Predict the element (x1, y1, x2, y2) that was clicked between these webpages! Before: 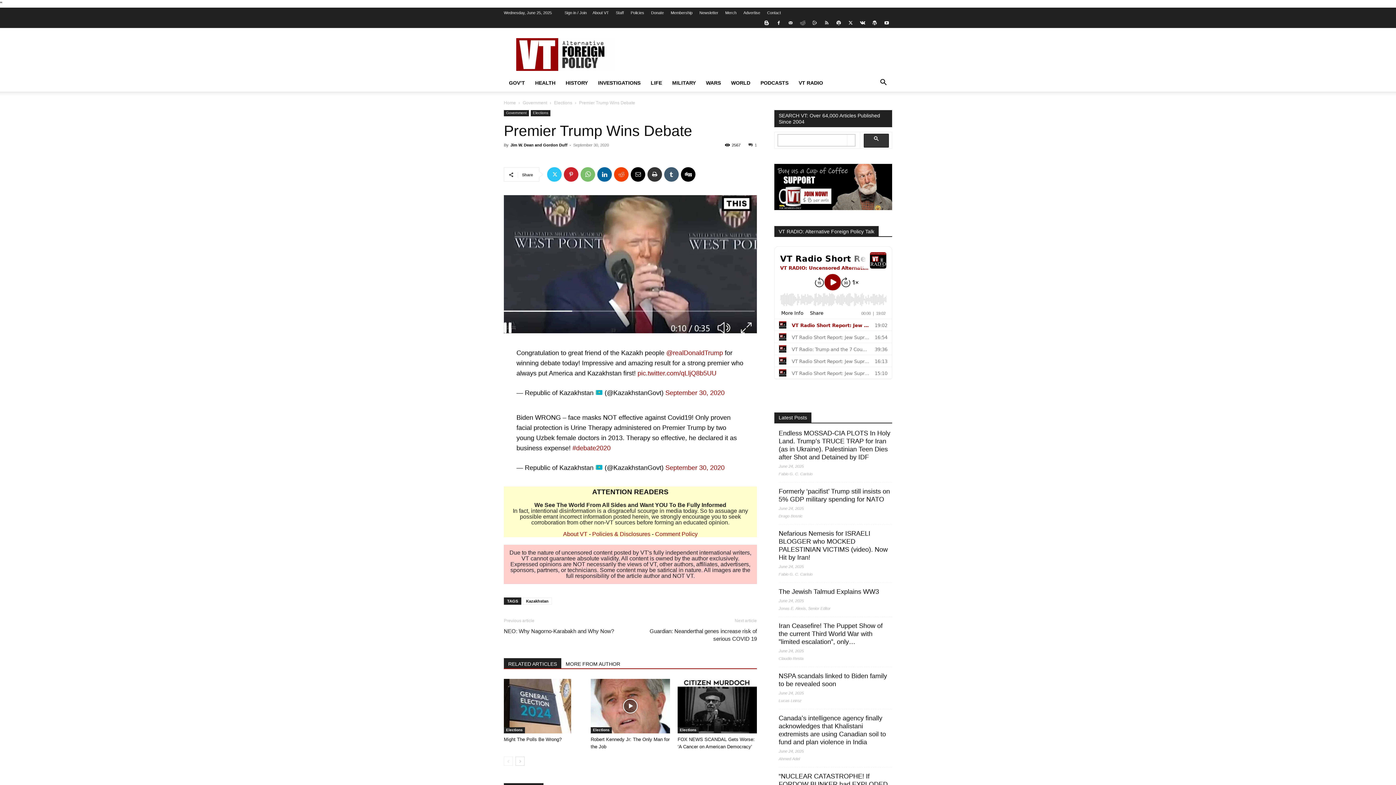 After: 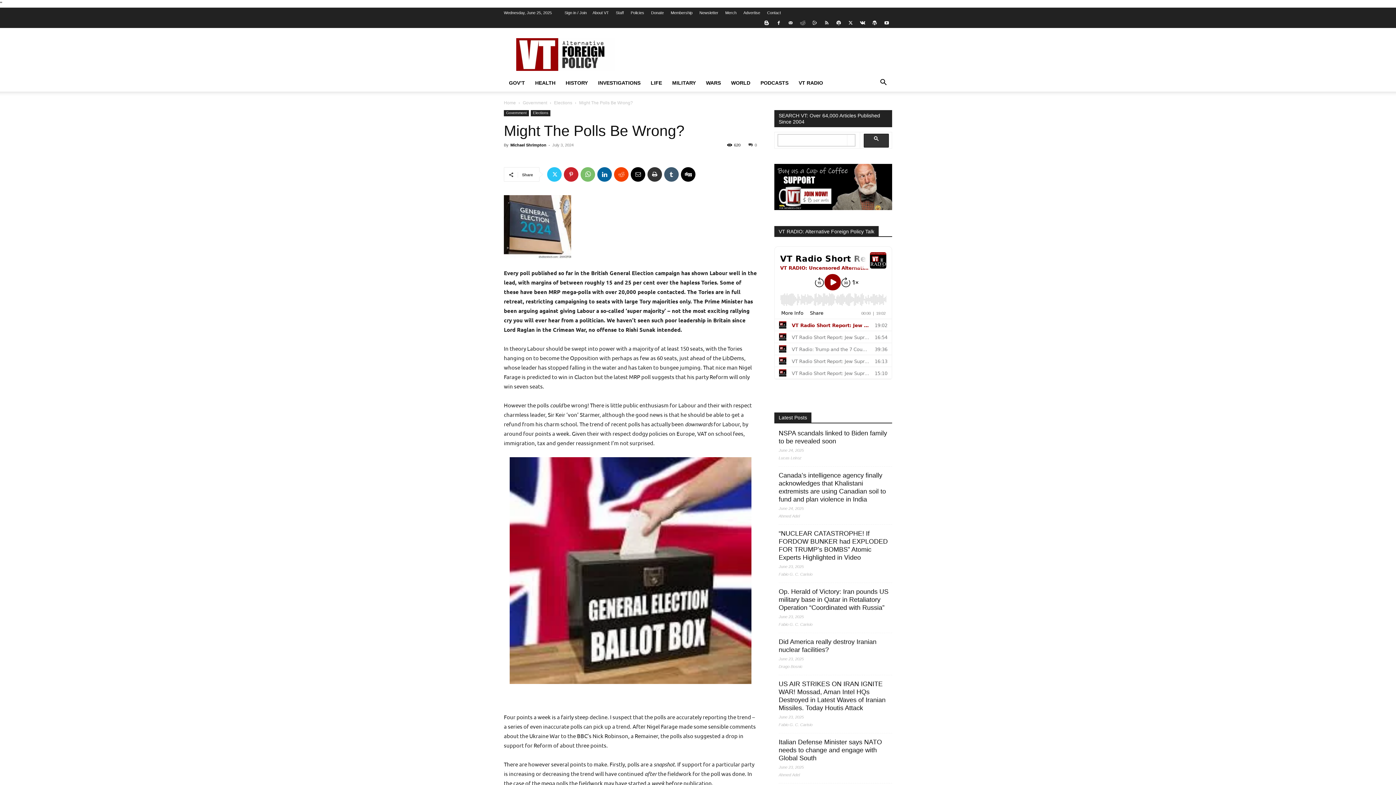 Action: bbox: (504, 679, 583, 733)